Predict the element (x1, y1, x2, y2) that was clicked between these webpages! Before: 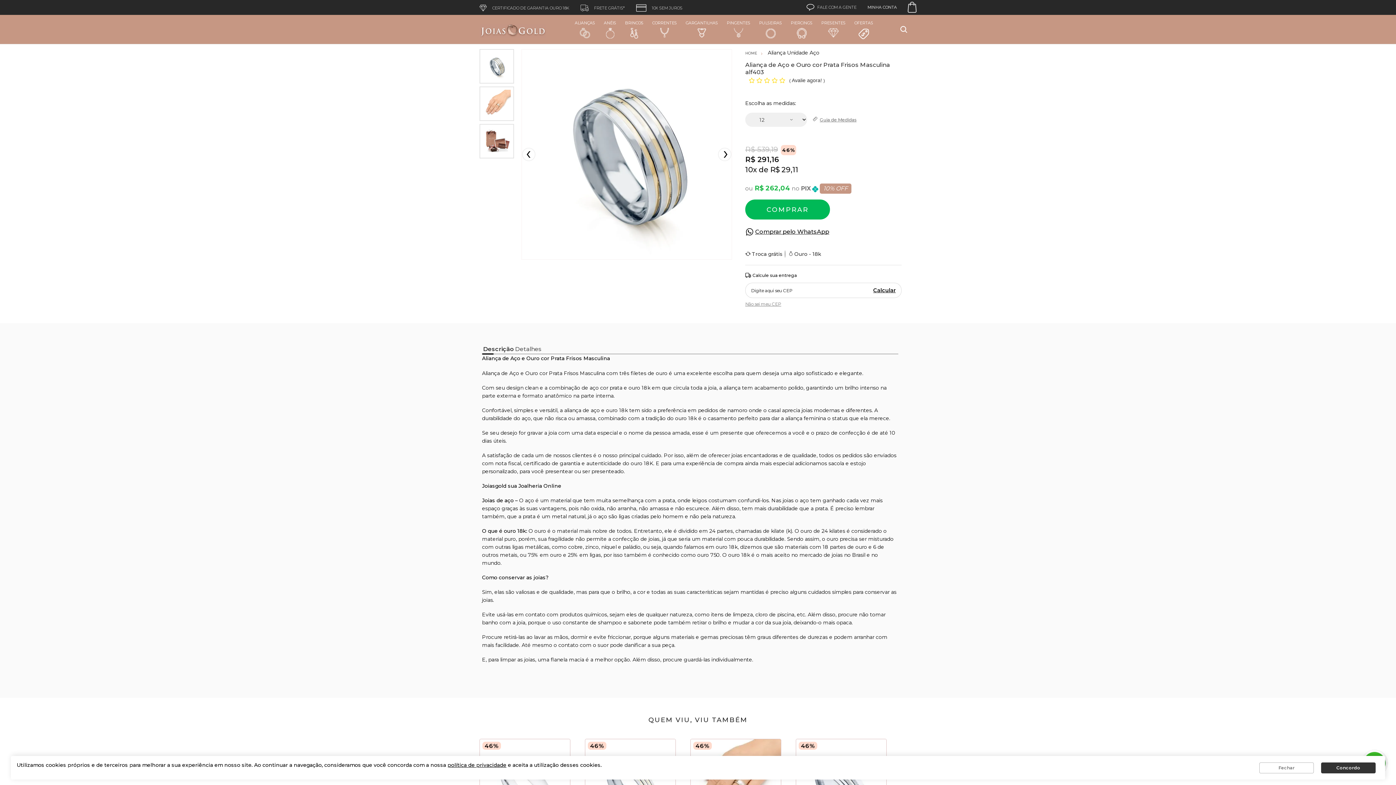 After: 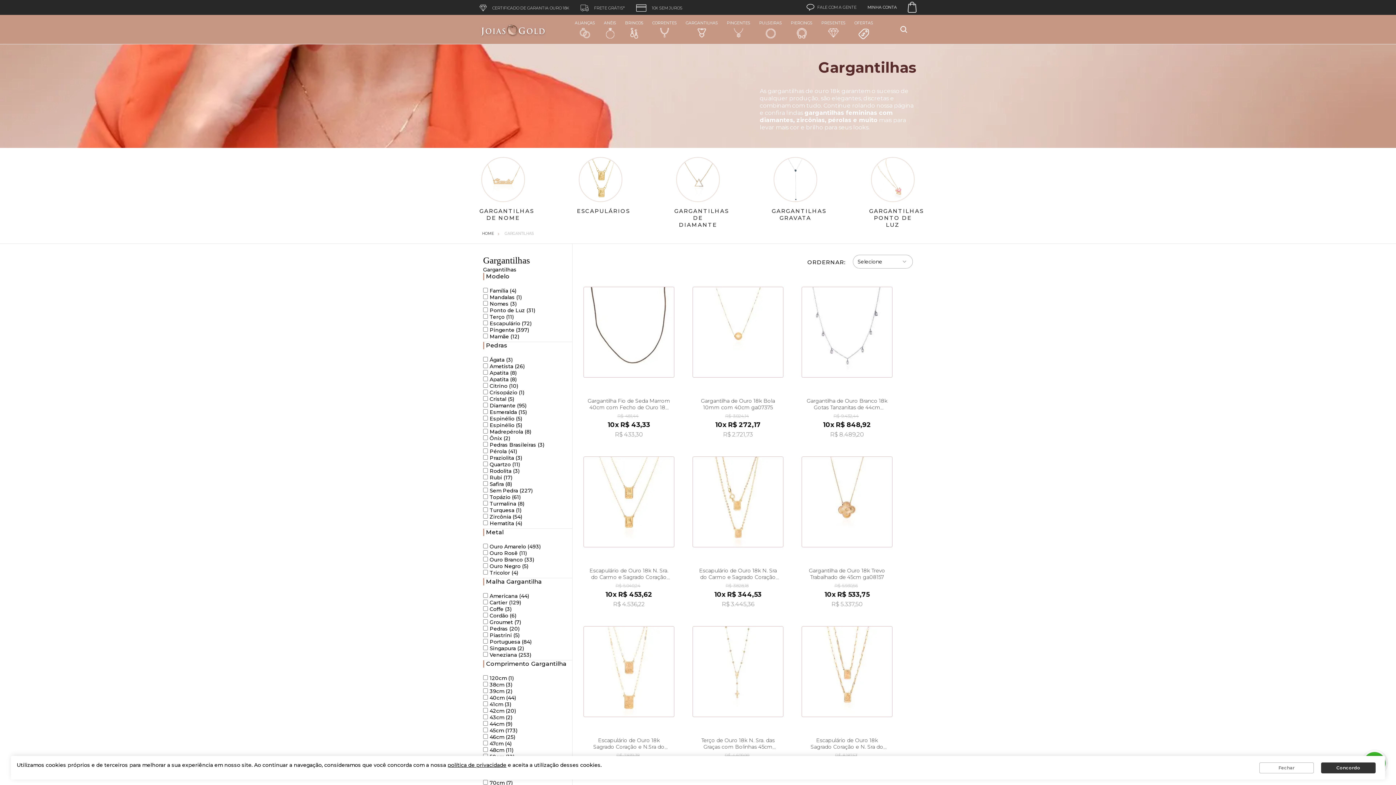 Action: bbox: (681, 14, 722, 43) label: GARGANTILHAS